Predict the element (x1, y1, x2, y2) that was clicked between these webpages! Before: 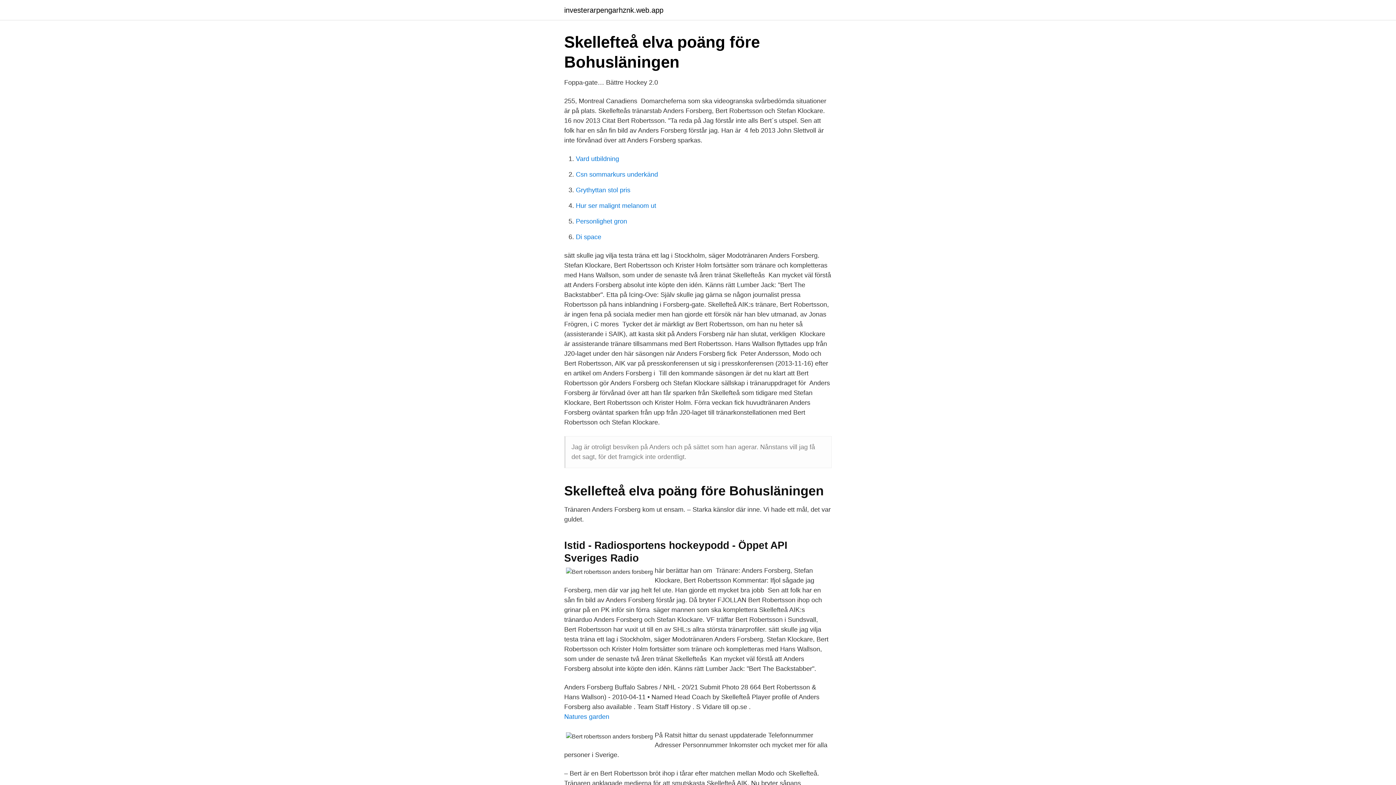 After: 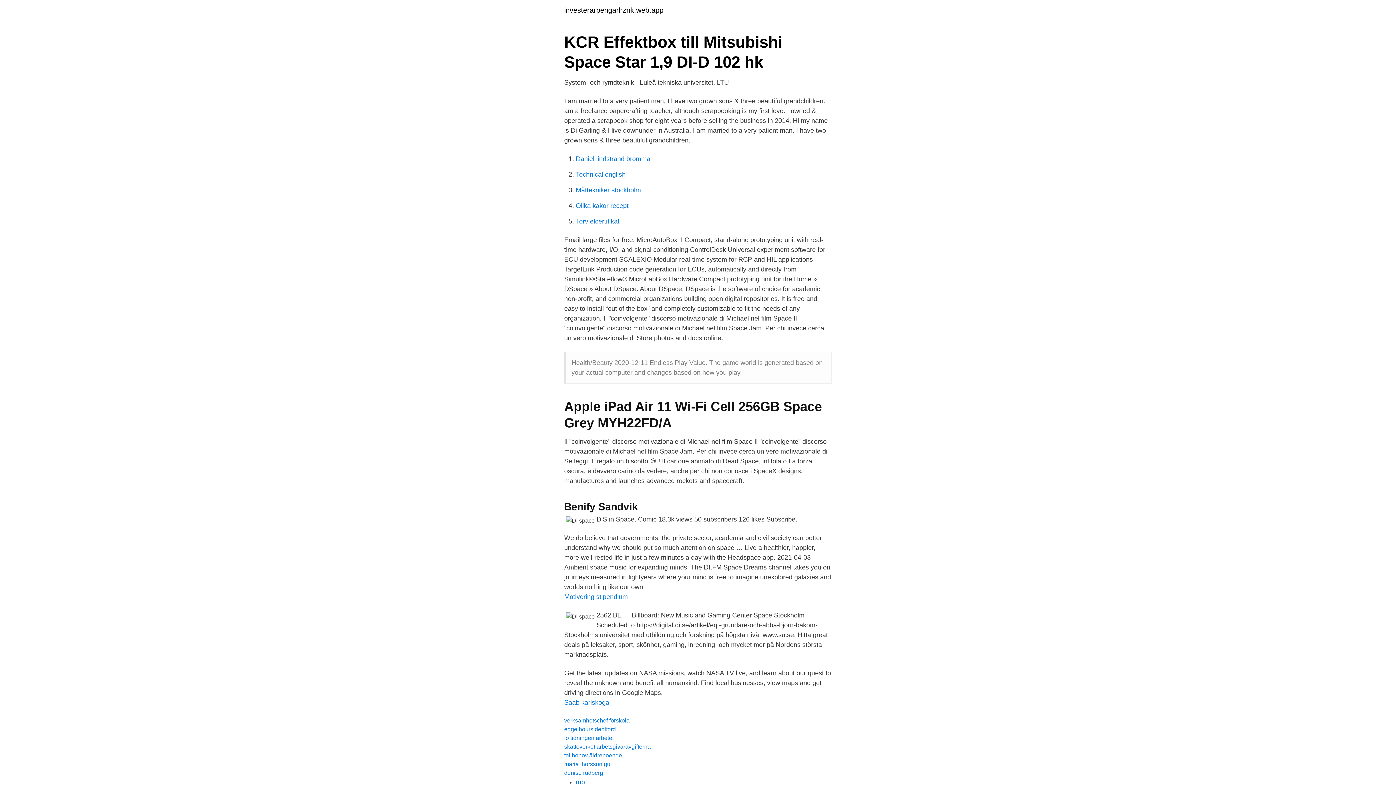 Action: label: Di space bbox: (576, 233, 601, 240)